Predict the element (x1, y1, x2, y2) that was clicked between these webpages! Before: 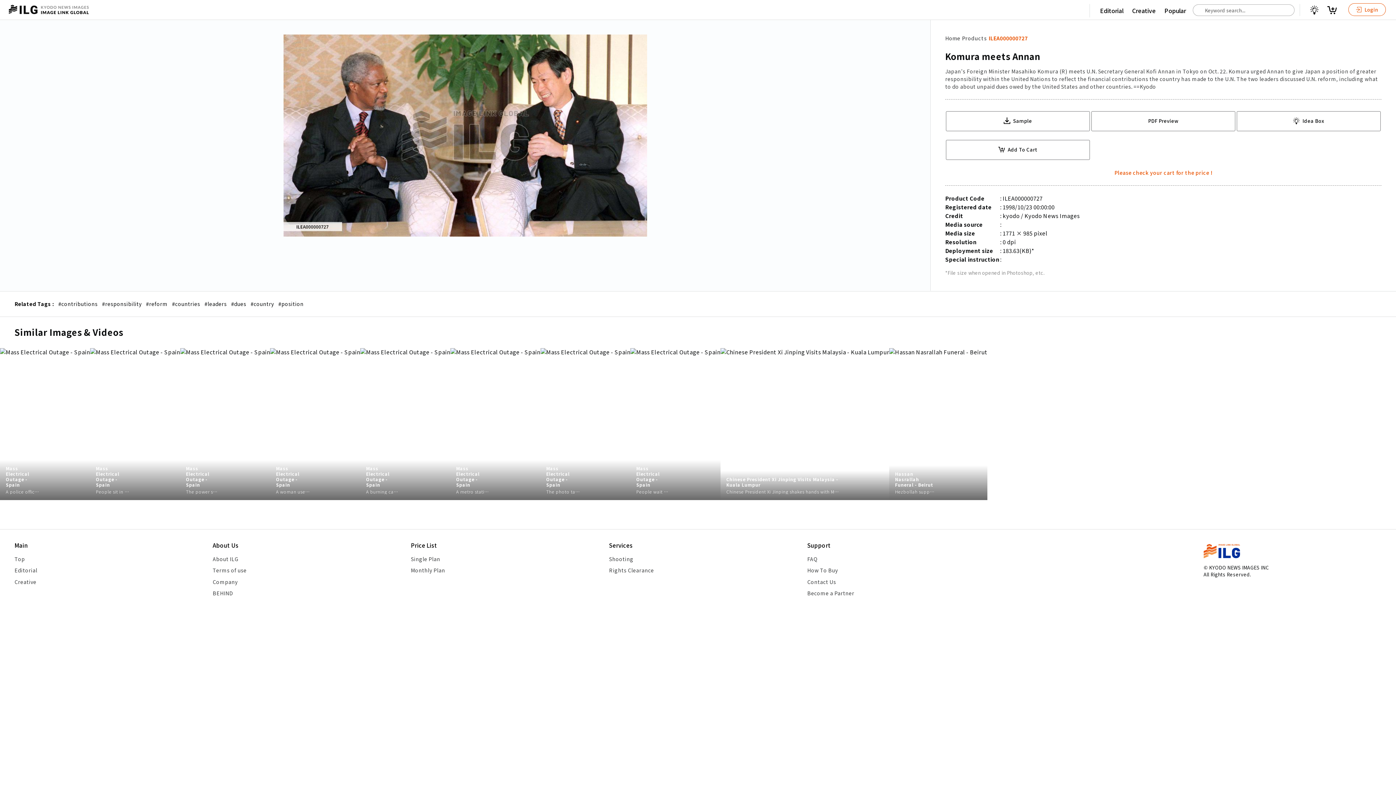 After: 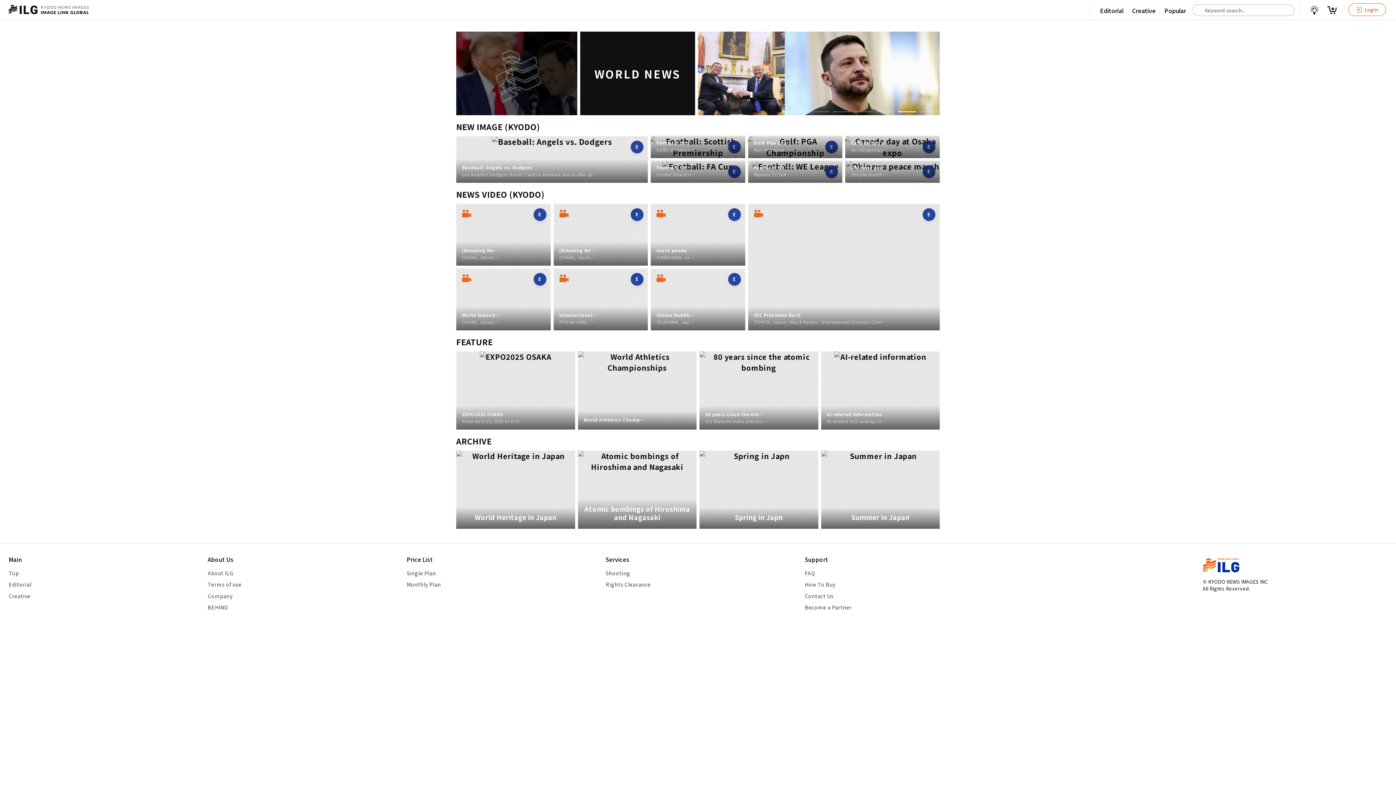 Action: bbox: (1203, 547, 1240, 554)